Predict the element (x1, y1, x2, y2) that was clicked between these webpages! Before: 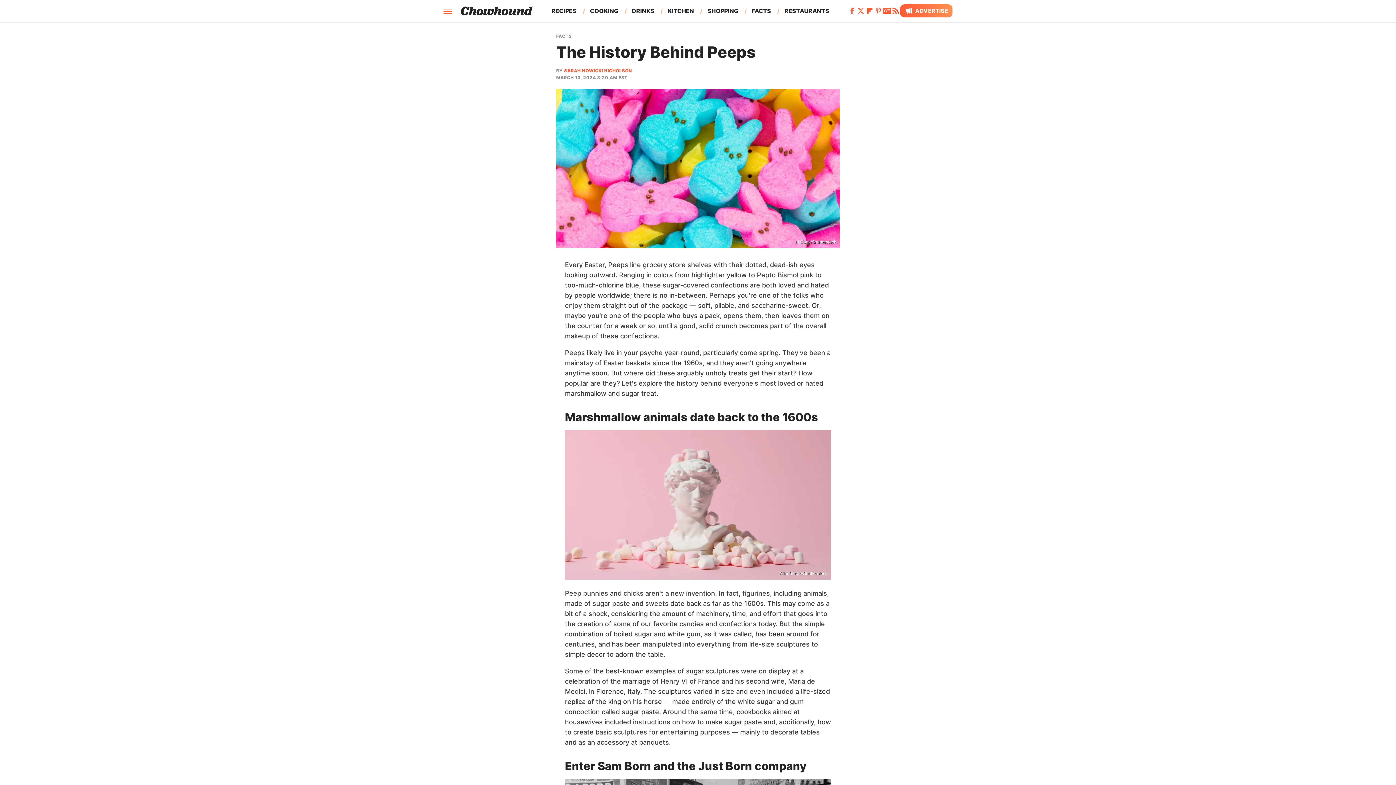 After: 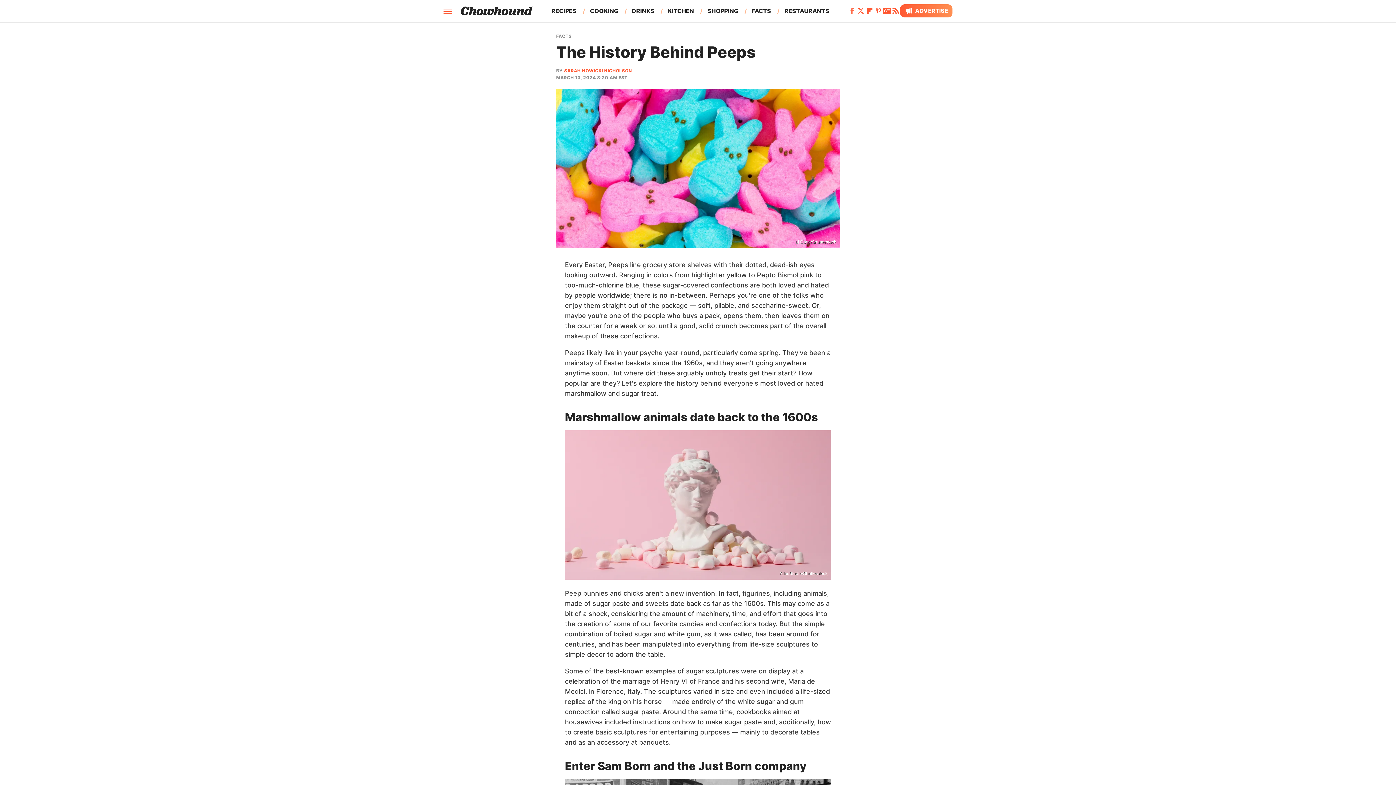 Action: label: Facebook bbox: (847, 10, 856, 15)